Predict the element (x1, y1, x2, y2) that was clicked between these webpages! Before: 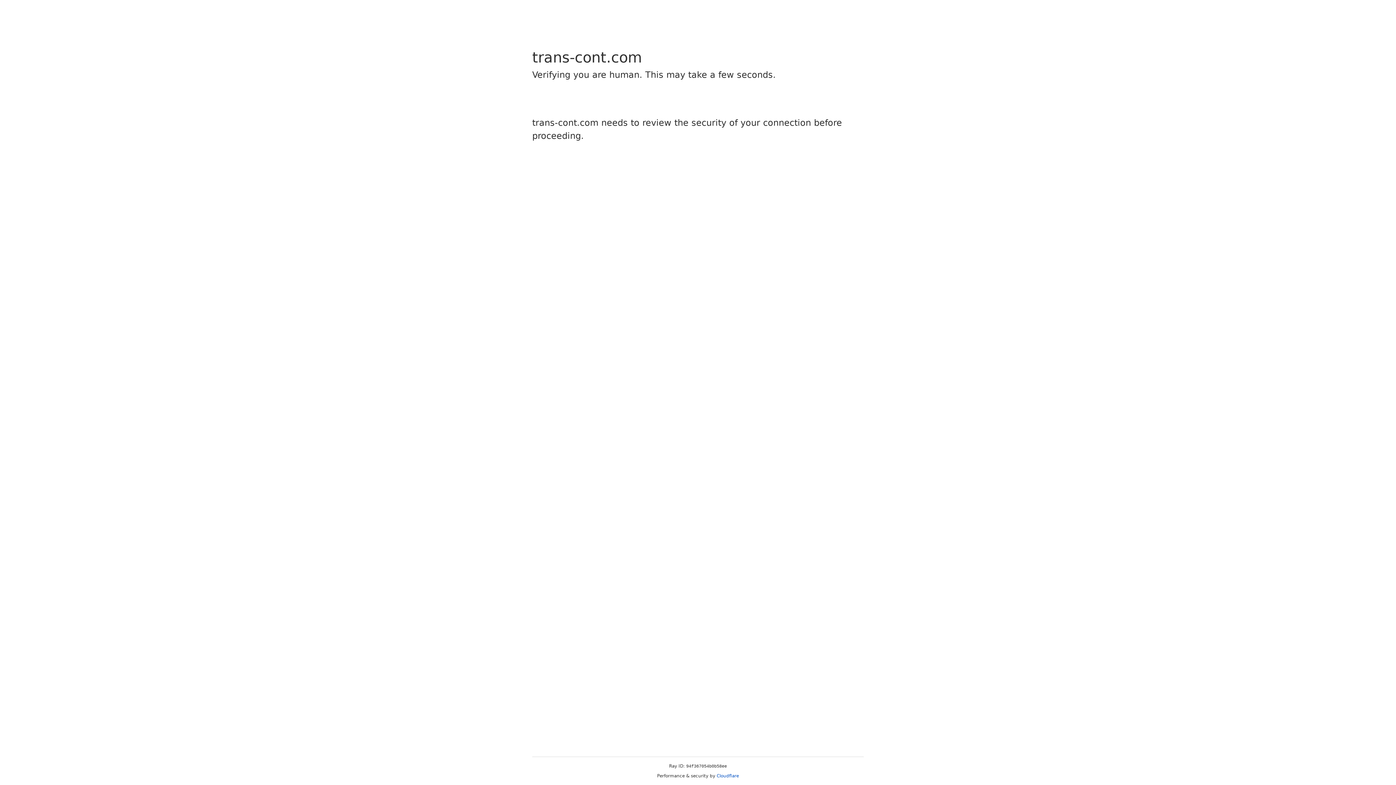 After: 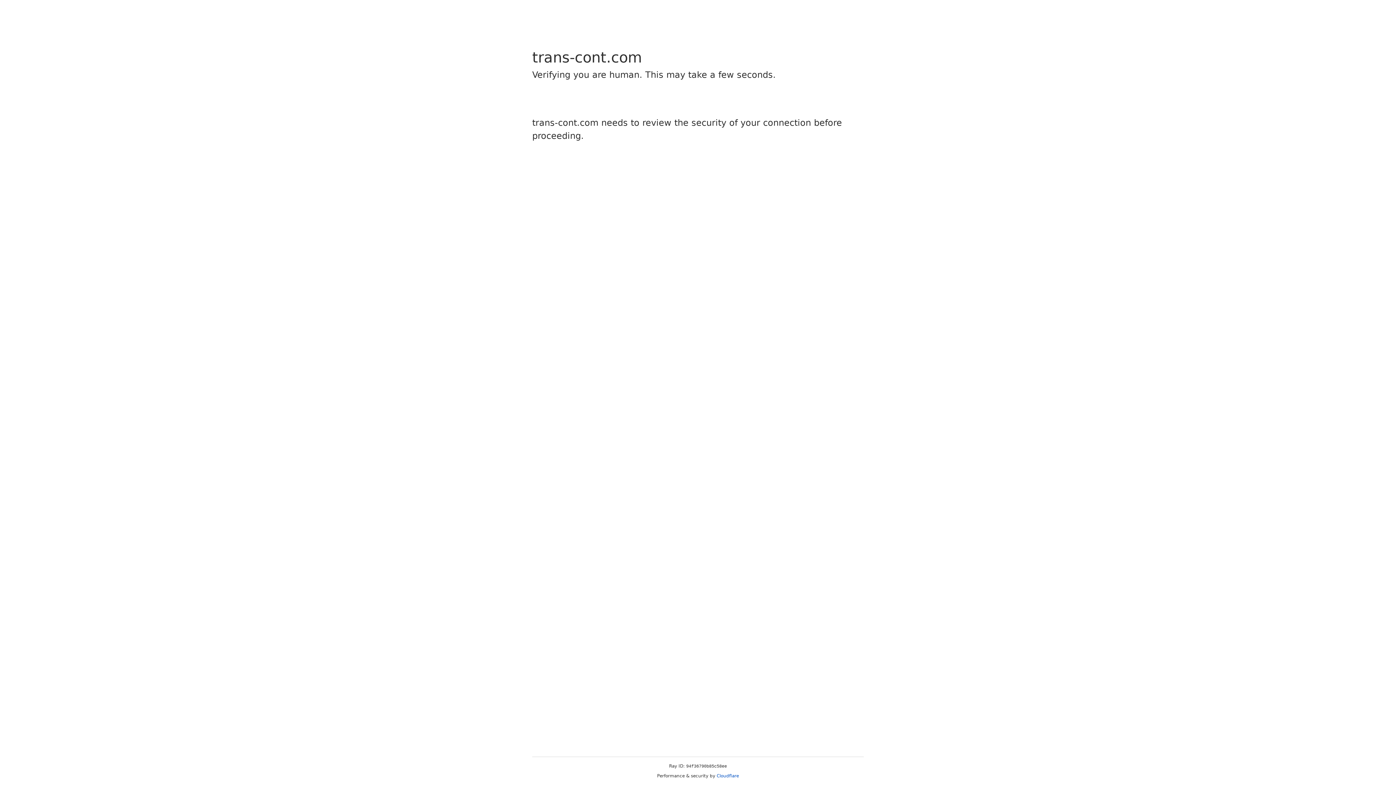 Action: label: Cloudflare bbox: (716, 773, 739, 778)